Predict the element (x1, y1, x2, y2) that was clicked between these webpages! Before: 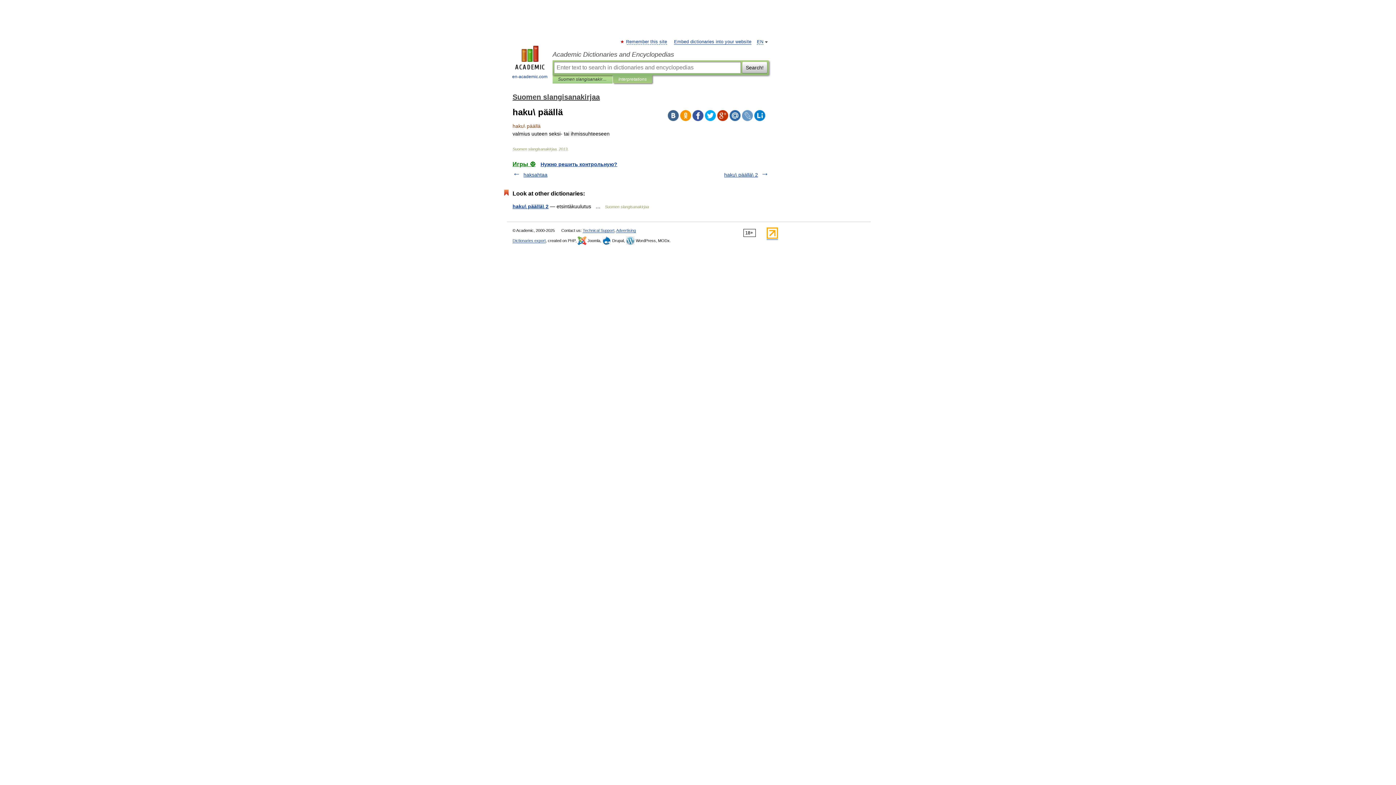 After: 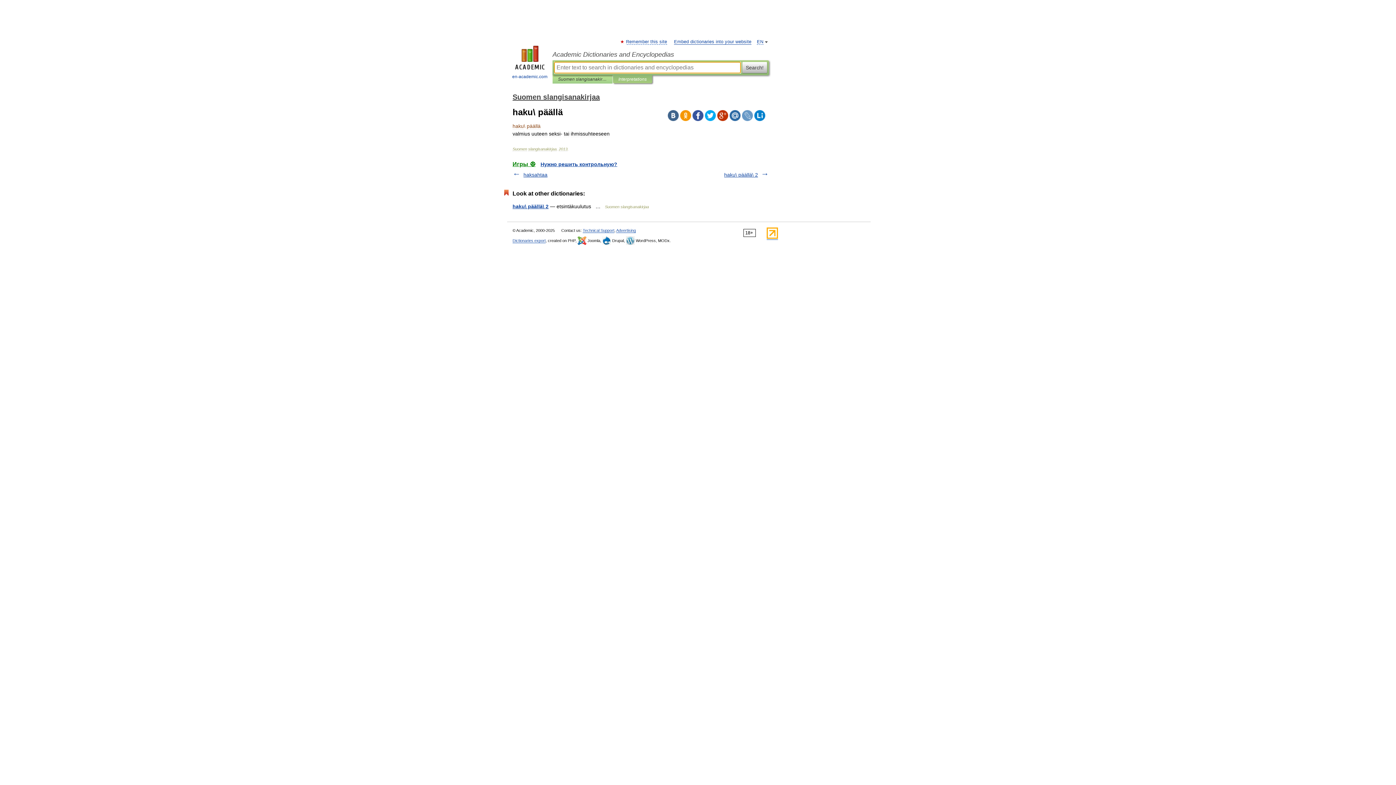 Action: bbox: (742, 61, 767, 73) label: Search!